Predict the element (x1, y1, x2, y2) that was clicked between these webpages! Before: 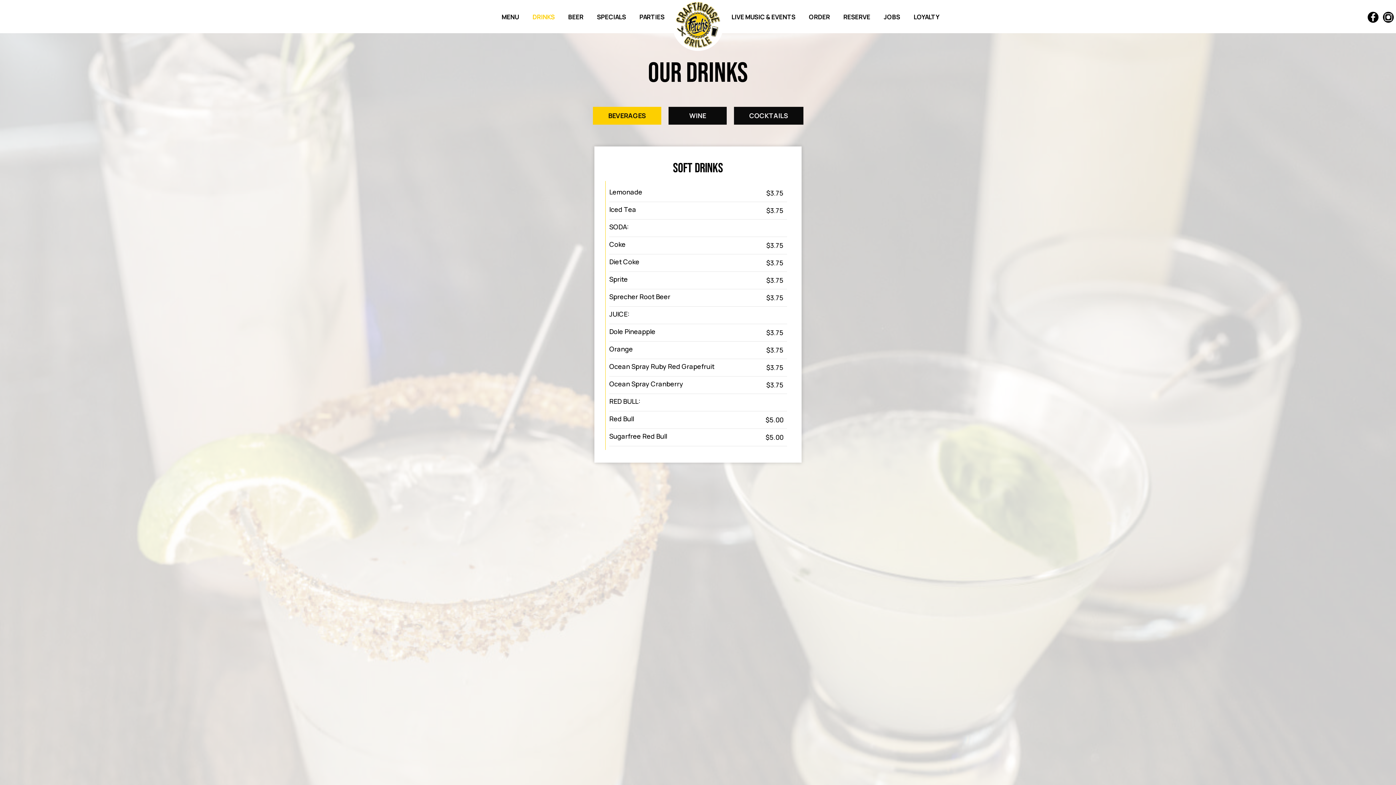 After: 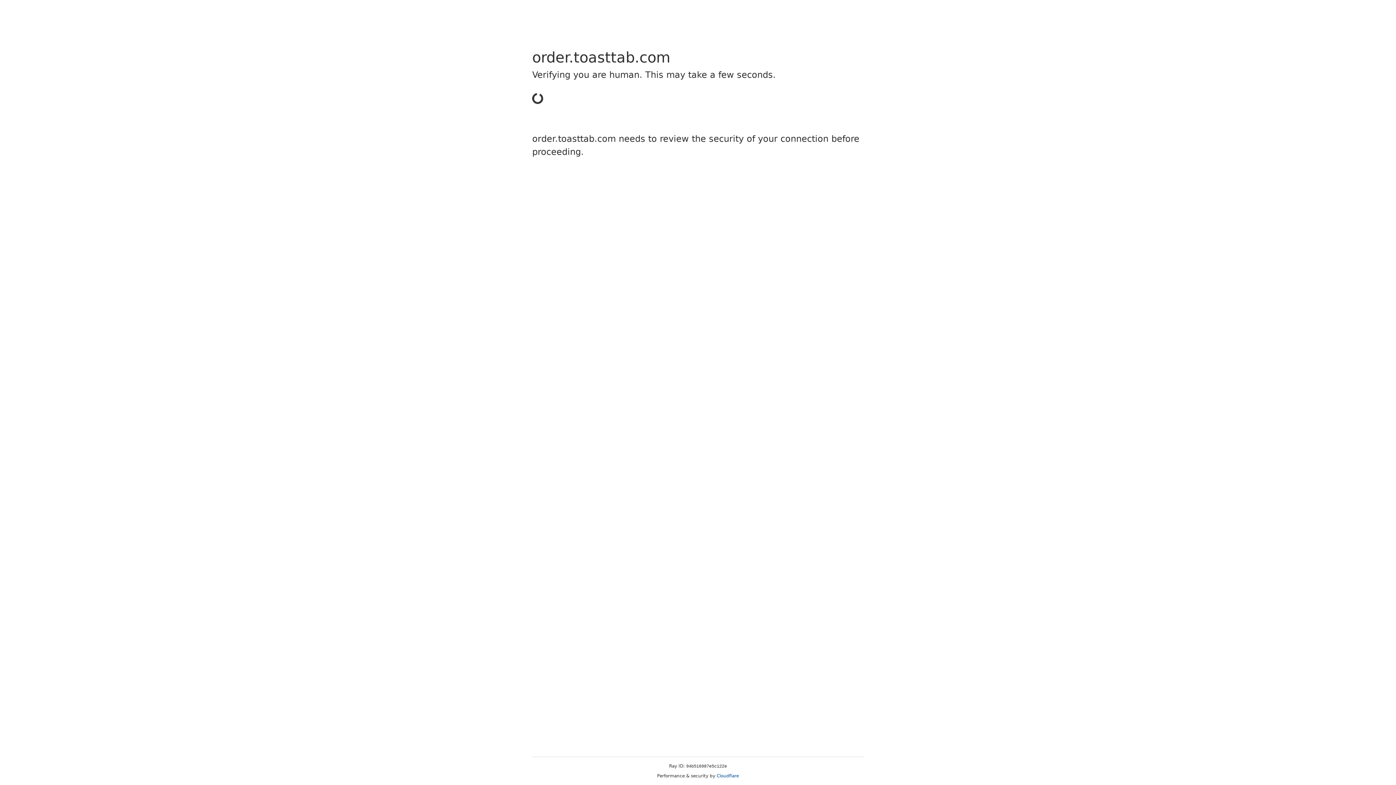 Action: bbox: (802, 9, 837, 24) label: ORDER 